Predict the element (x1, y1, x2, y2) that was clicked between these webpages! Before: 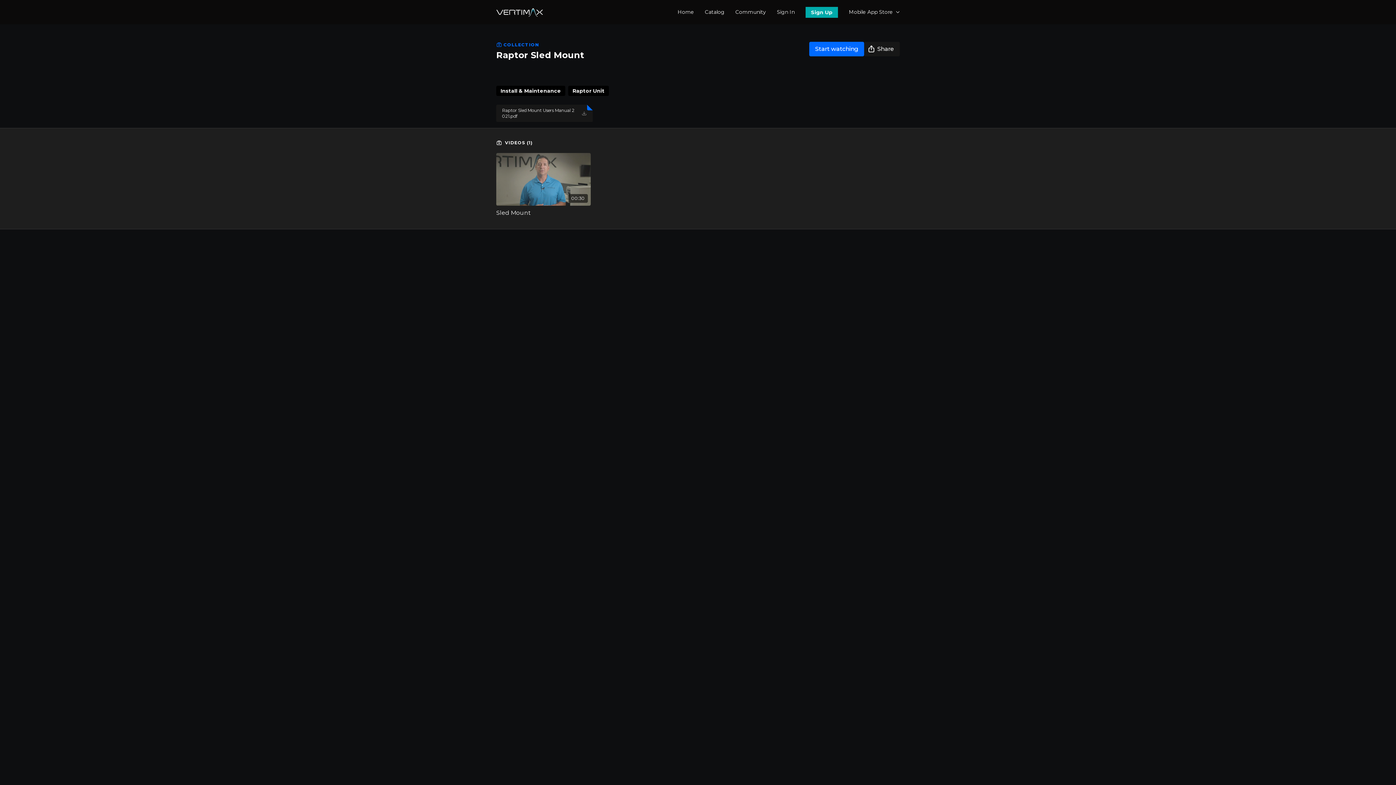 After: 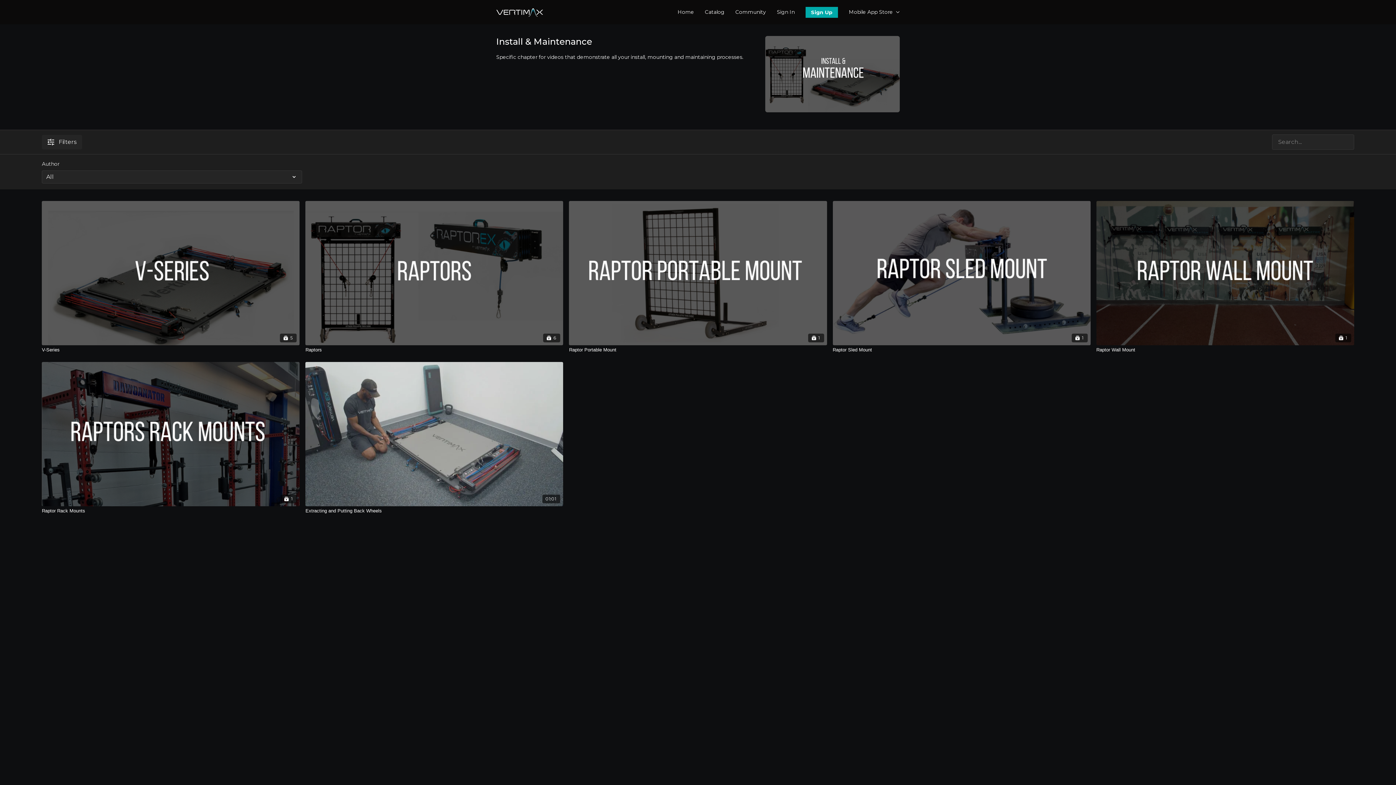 Action: bbox: (496, 85, 565, 95) label: Install & Maintenance